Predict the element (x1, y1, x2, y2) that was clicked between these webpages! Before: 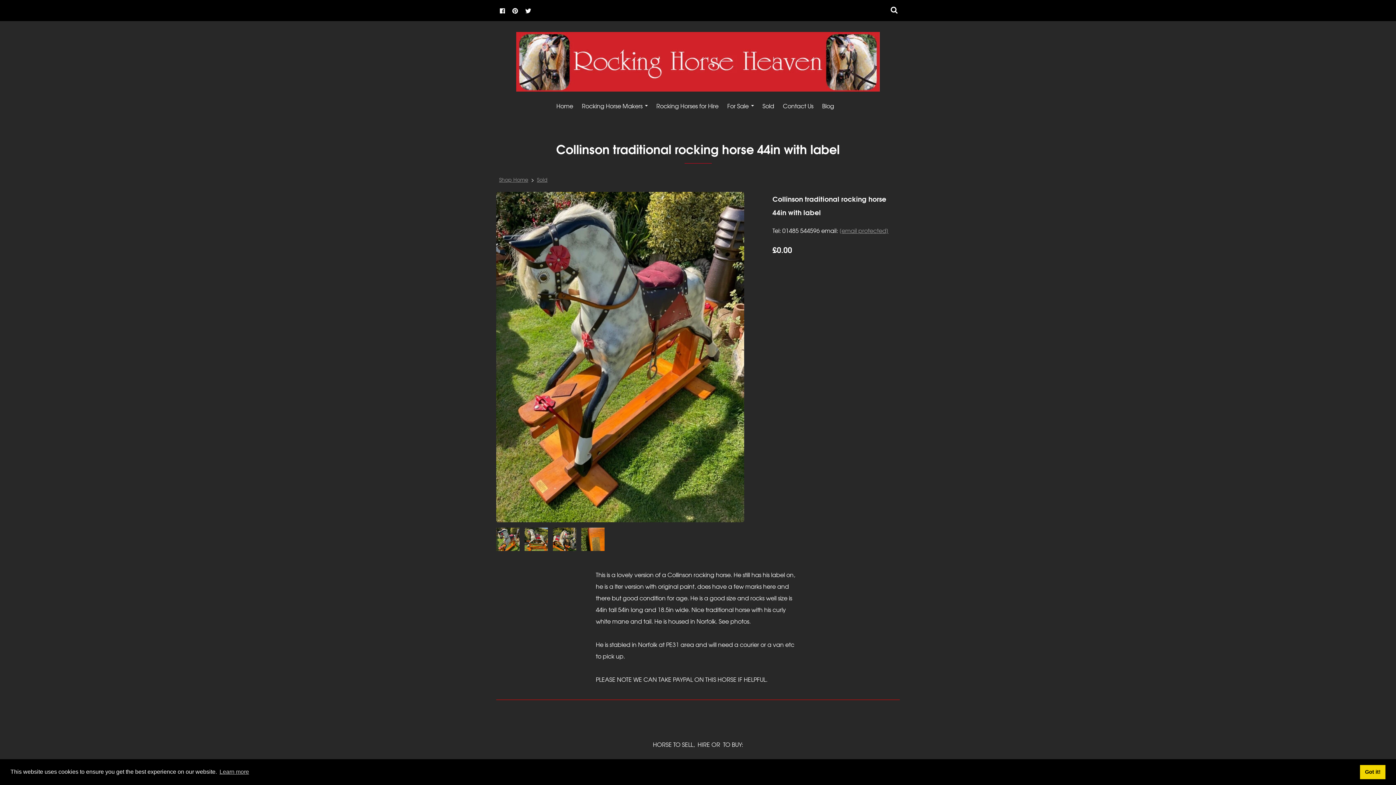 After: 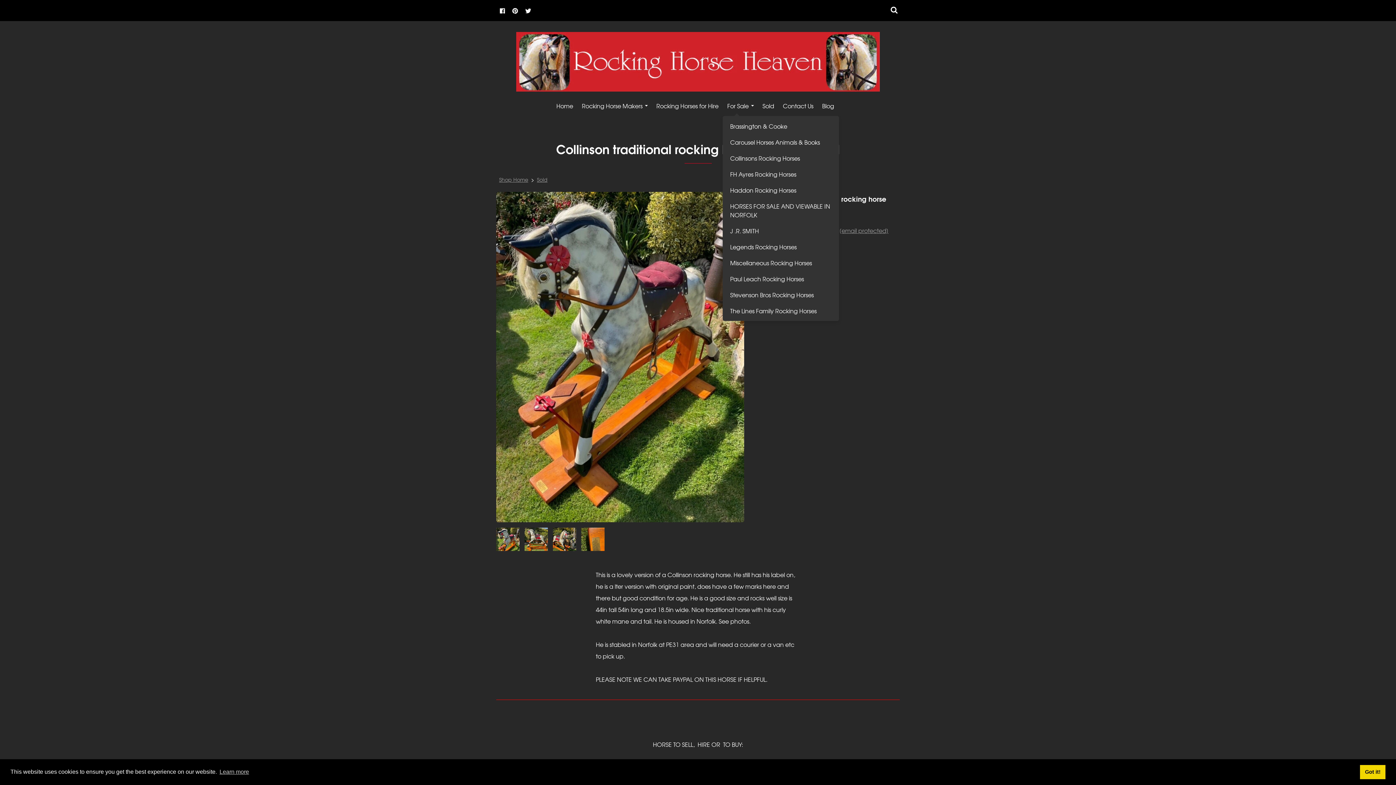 Action: bbox: (723, 97, 758, 114) label: For Sale